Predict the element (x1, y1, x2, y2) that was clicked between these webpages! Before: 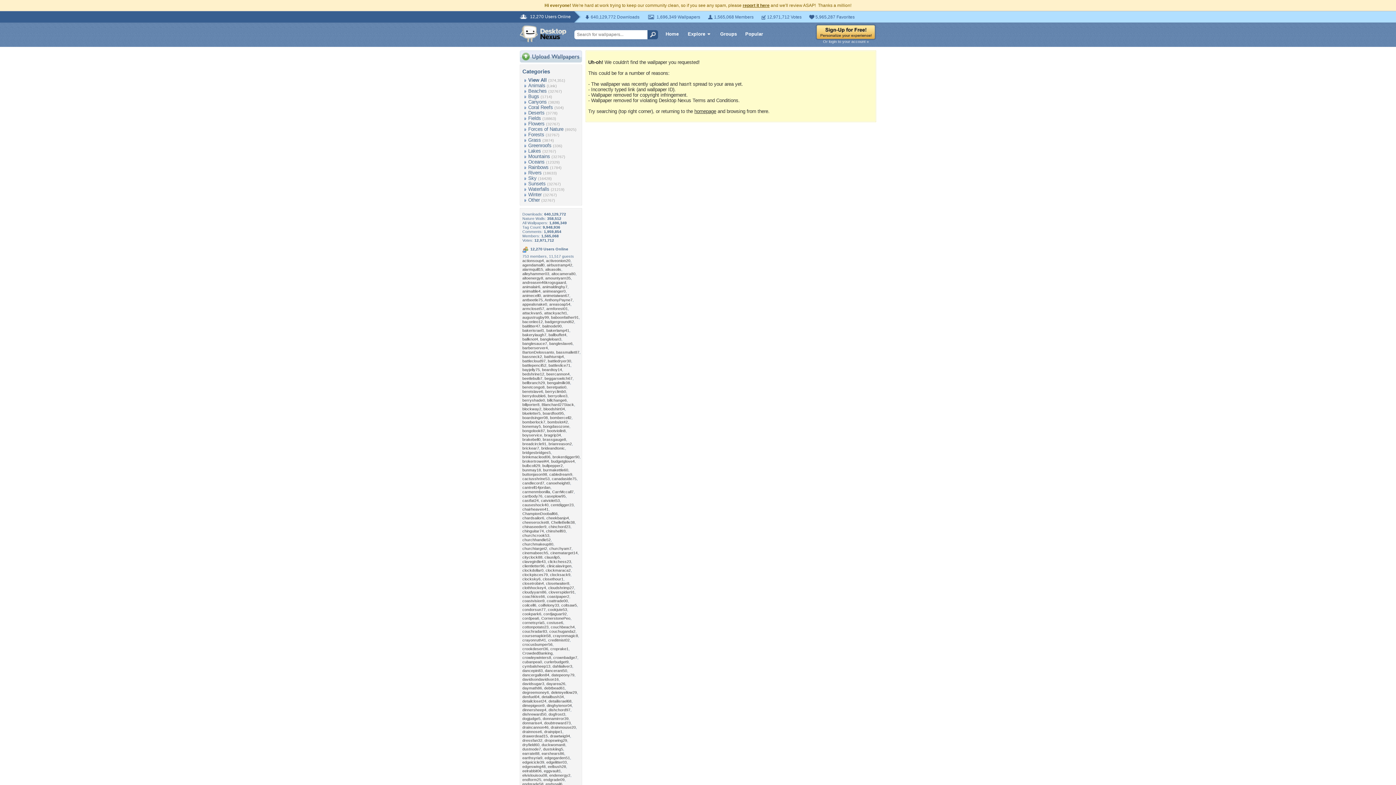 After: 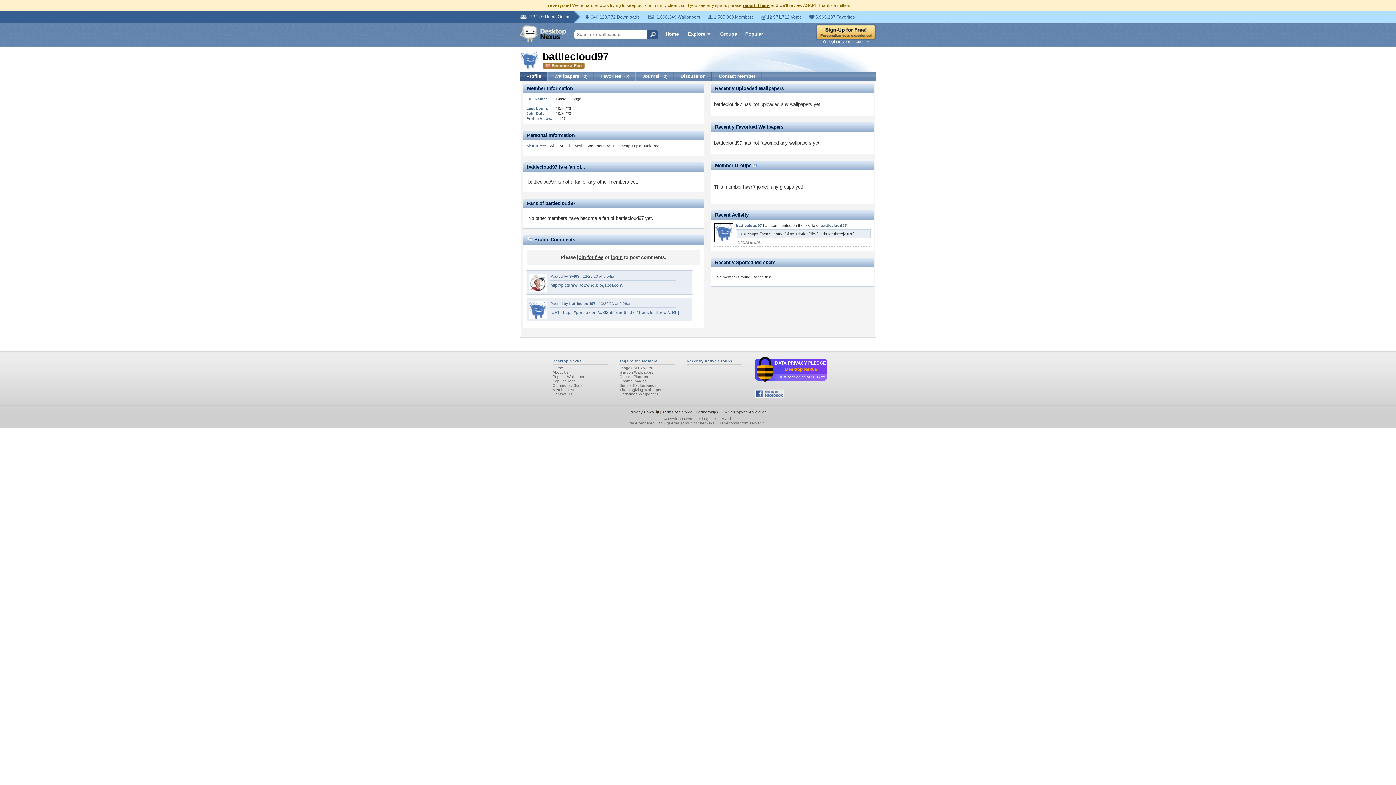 Action: bbox: (522, 358, 545, 363) label: battlecloud97